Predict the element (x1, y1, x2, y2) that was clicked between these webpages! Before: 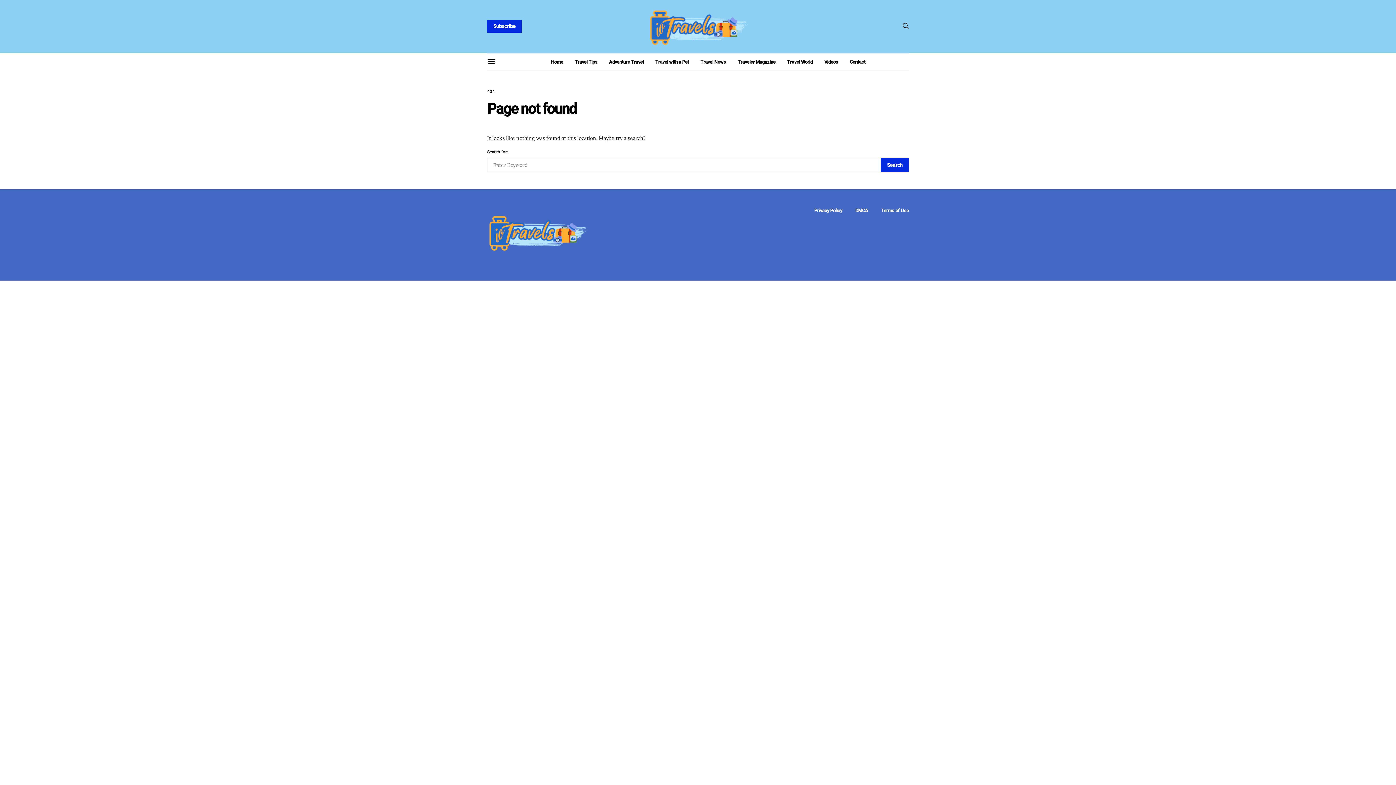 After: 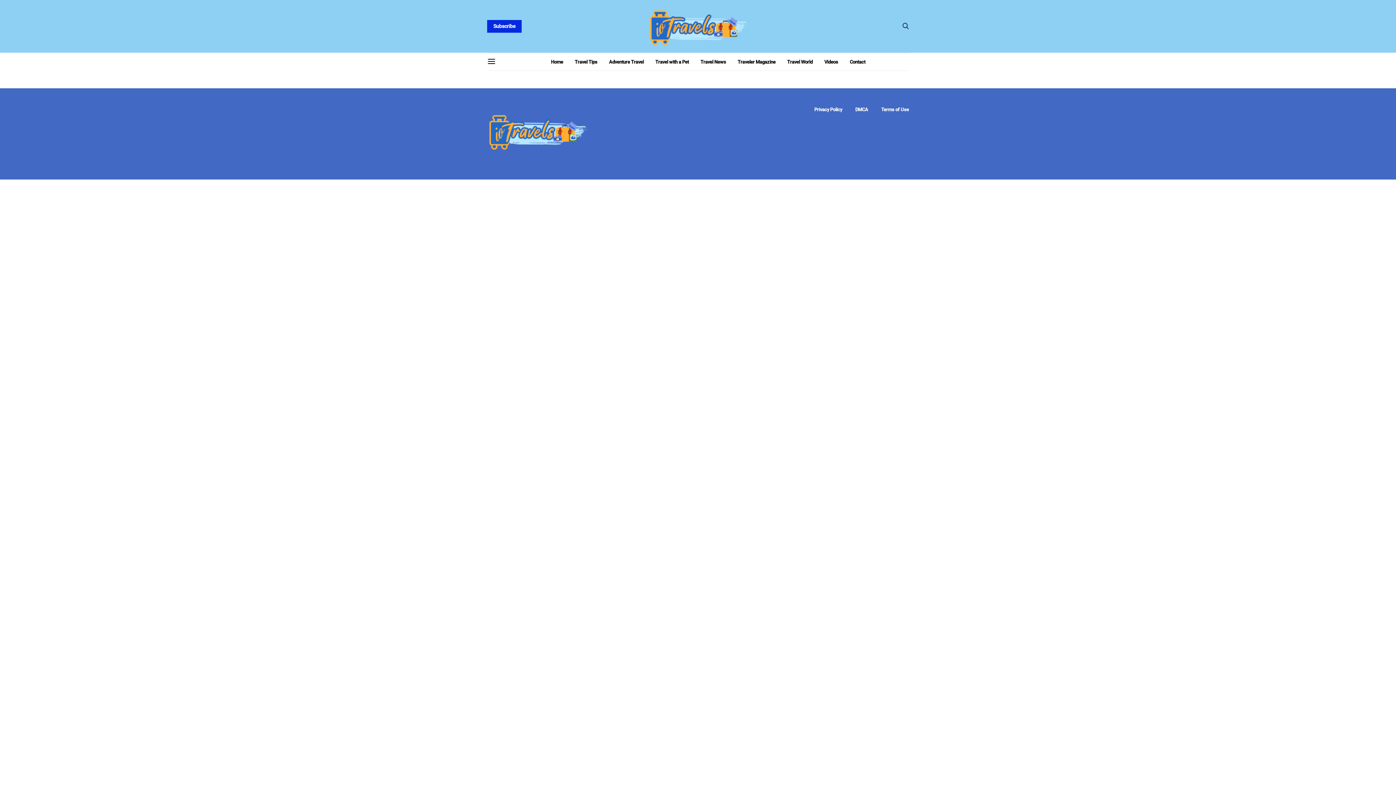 Action: label: Contact bbox: (849, 53, 865, 70)